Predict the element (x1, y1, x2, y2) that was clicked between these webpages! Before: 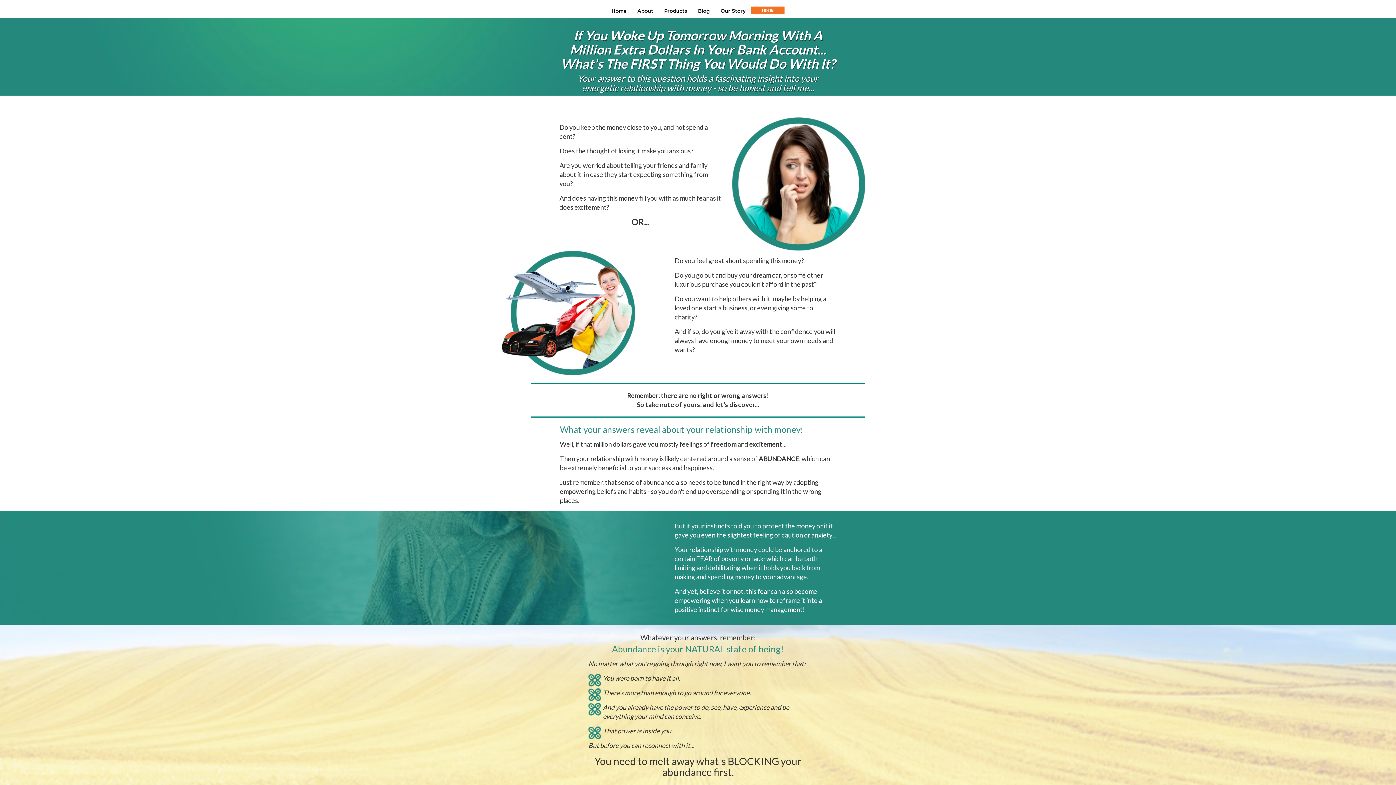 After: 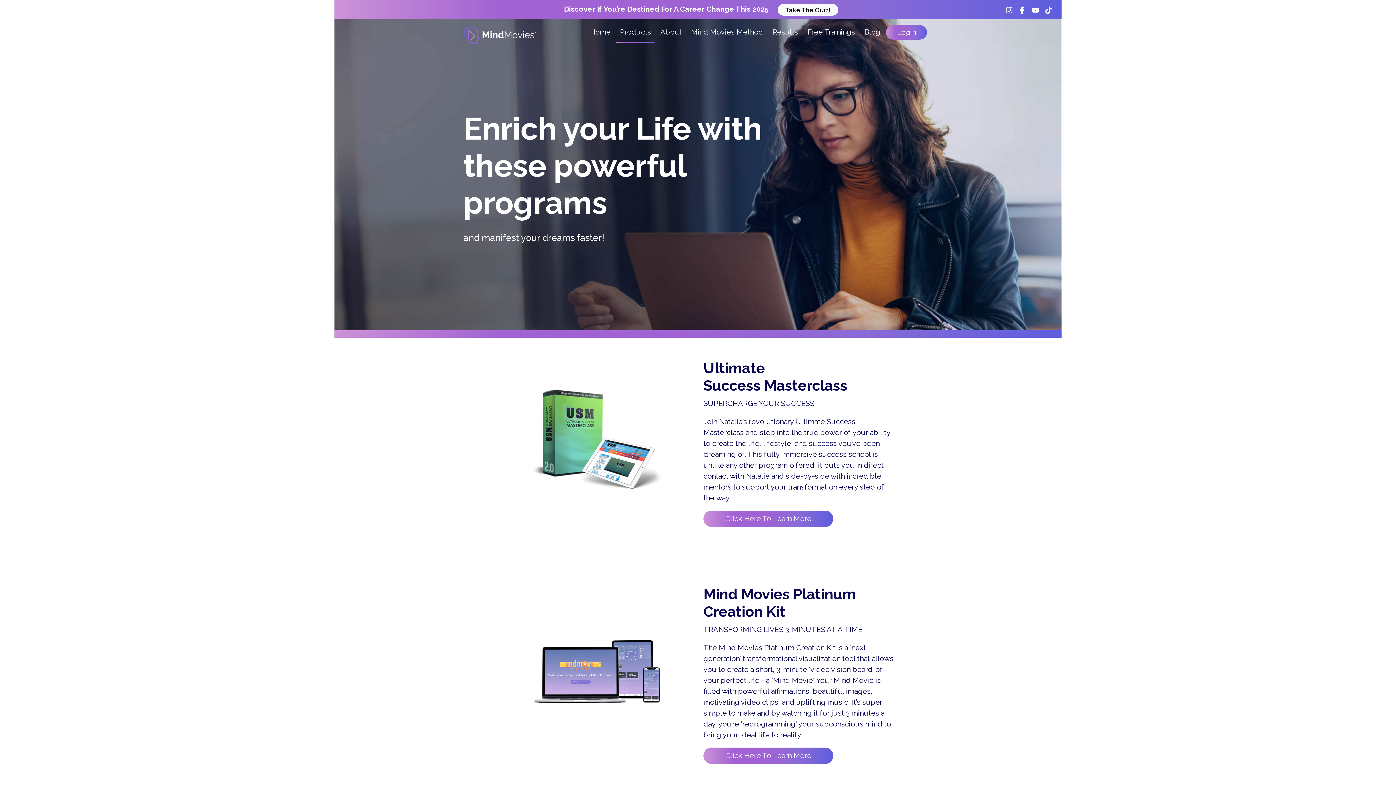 Action: label: Products bbox: (658, 0, 692, 14)